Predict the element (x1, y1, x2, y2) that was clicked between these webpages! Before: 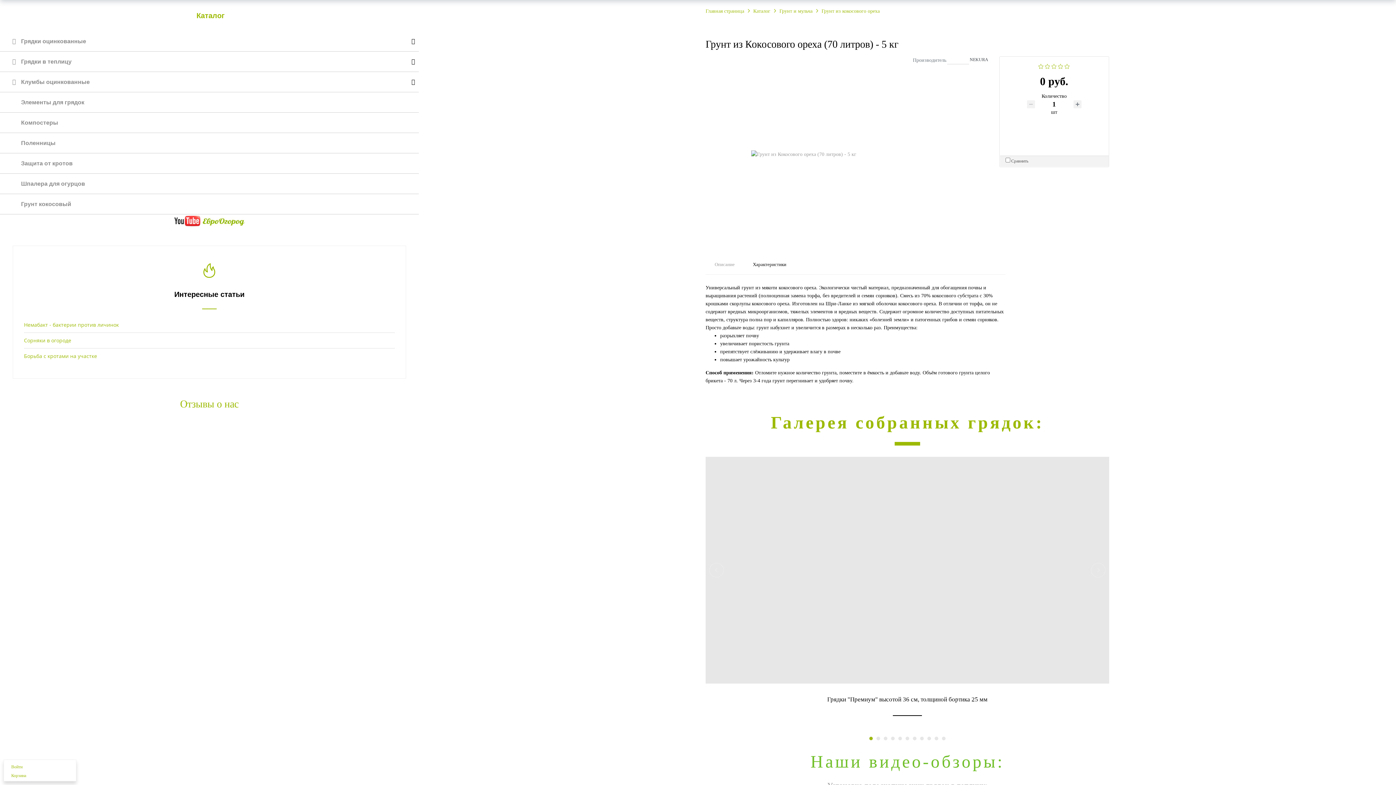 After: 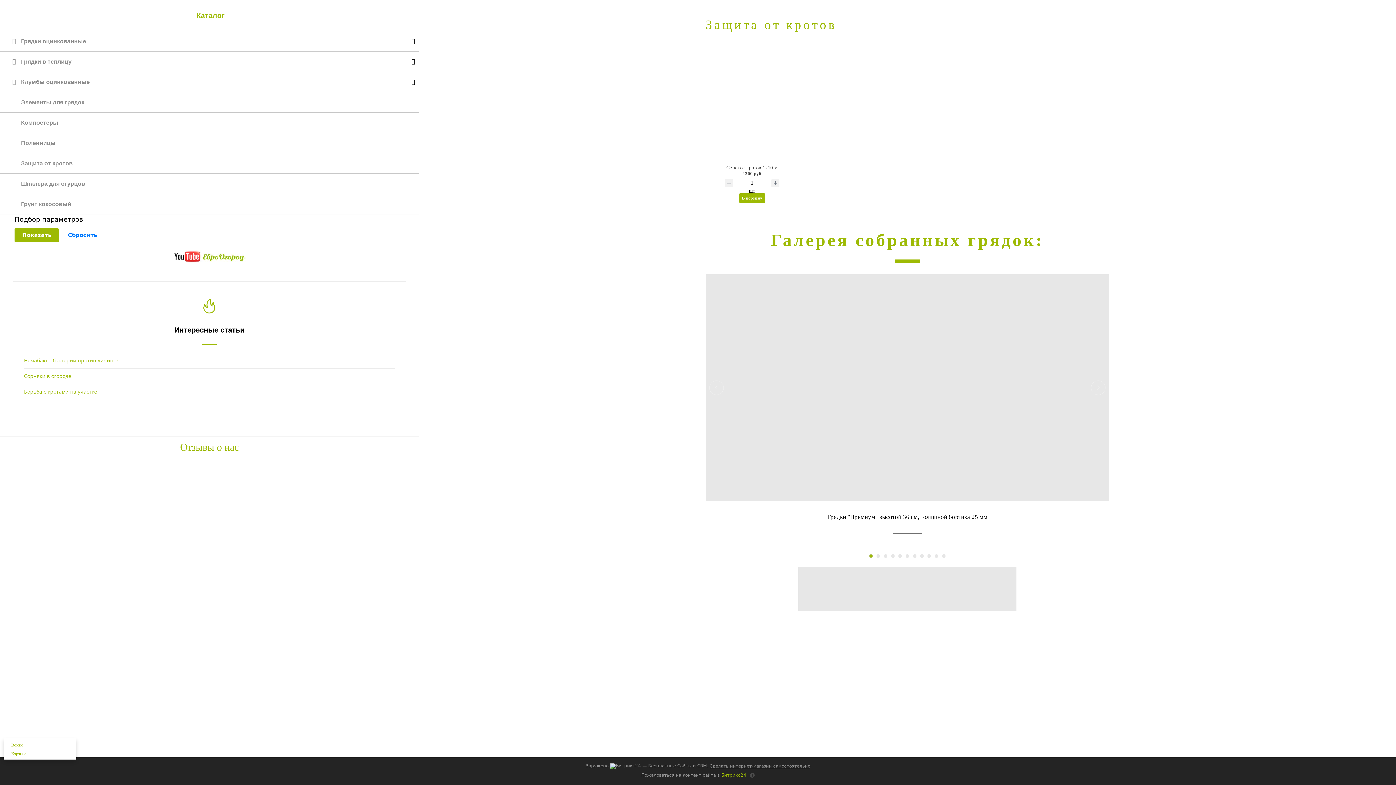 Action: bbox: (8, 160, 72, 166) label:  Защита от кротов